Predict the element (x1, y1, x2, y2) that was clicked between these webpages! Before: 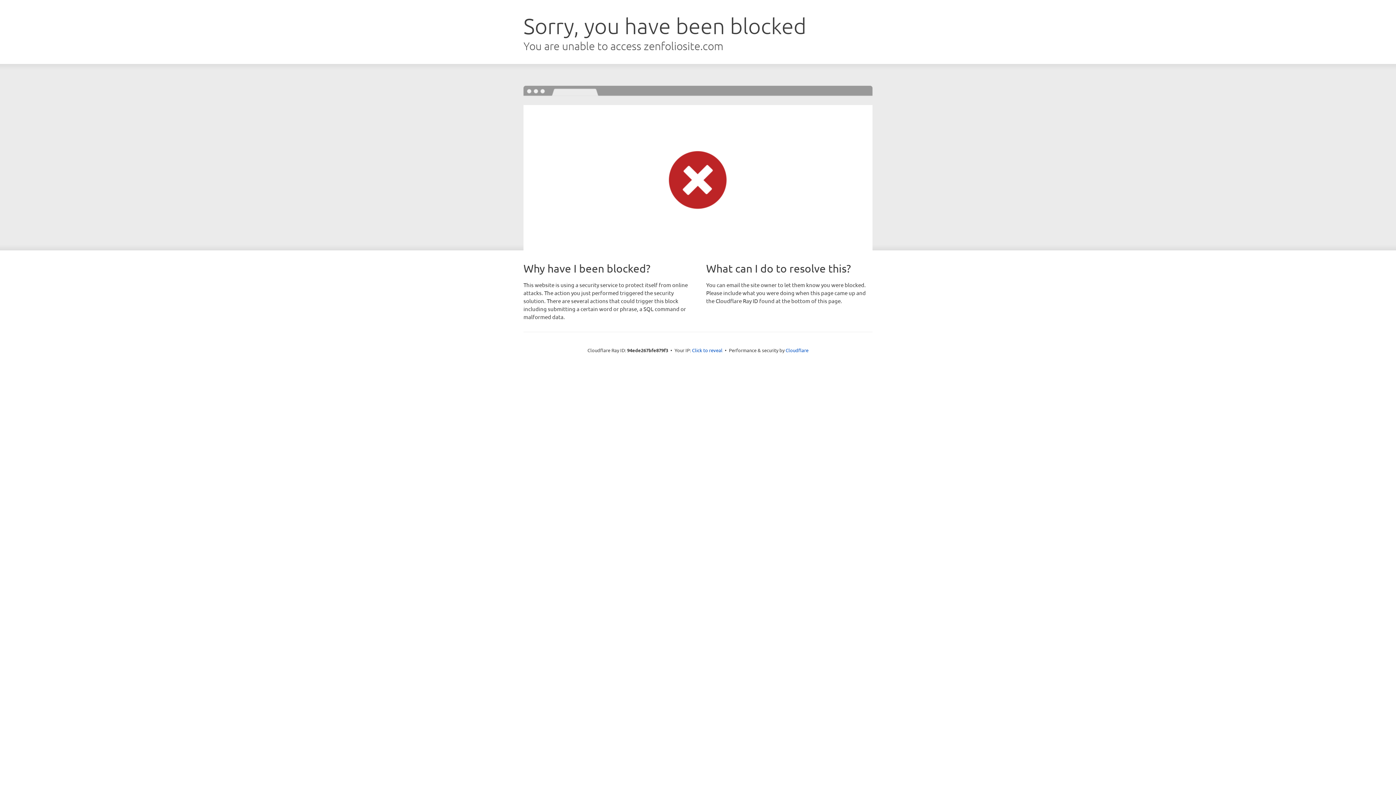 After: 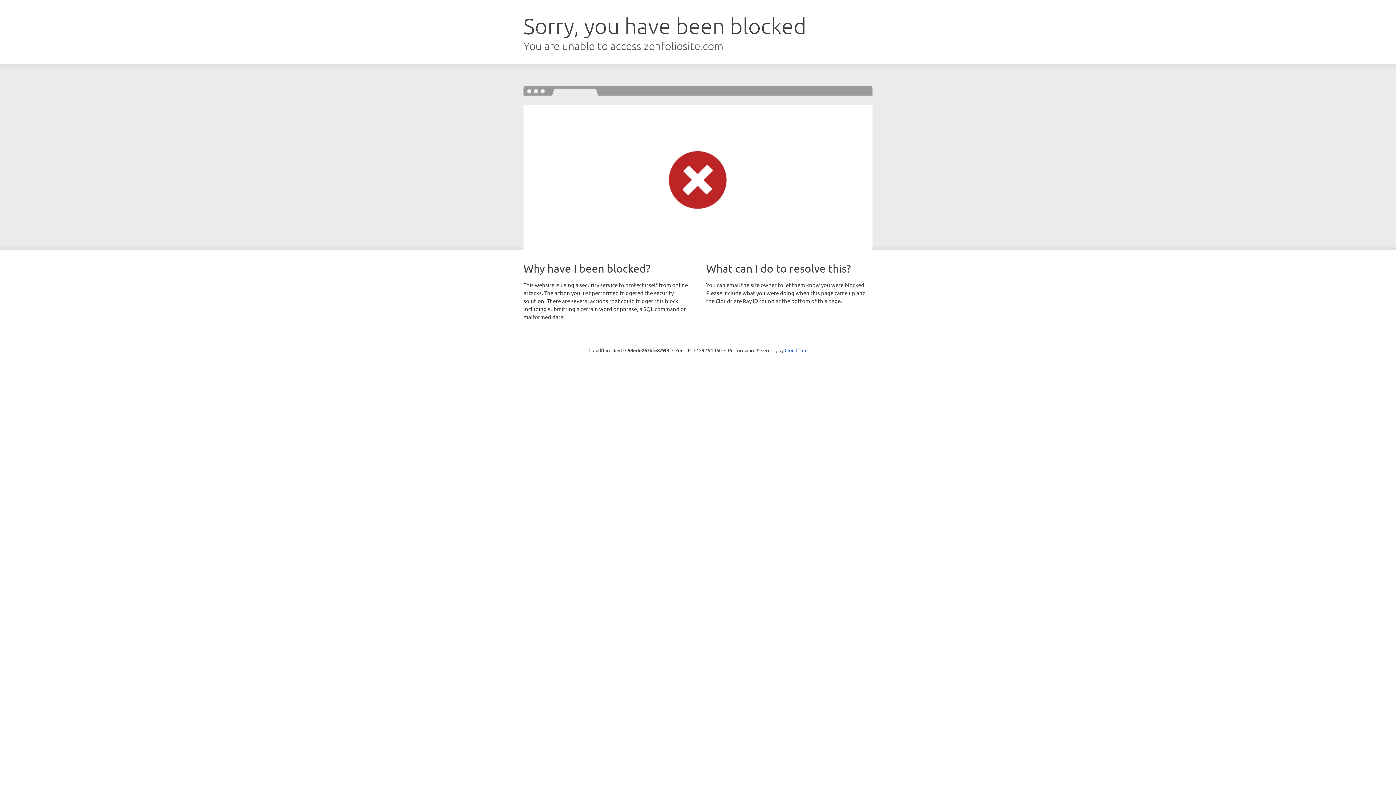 Action: label: Click to reveal bbox: (692, 346, 722, 353)